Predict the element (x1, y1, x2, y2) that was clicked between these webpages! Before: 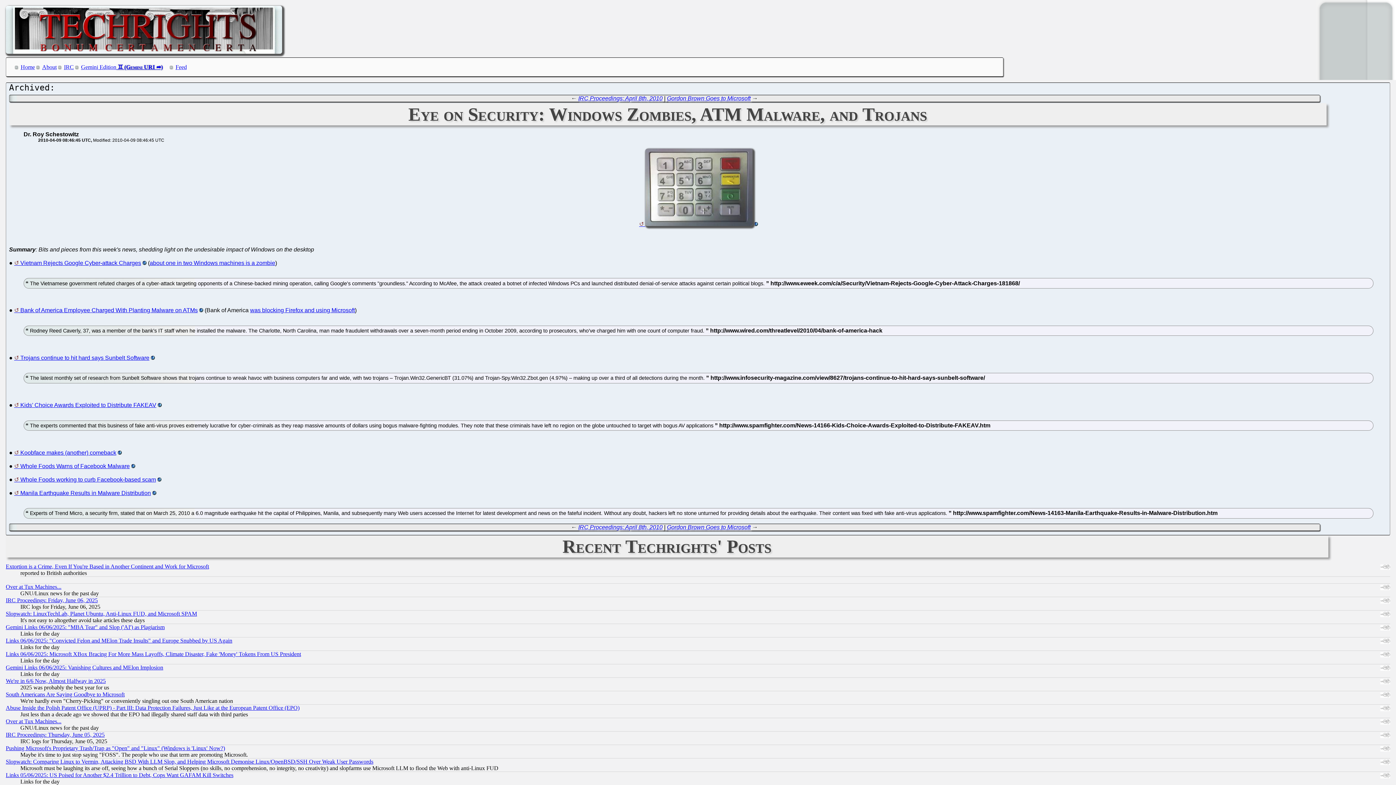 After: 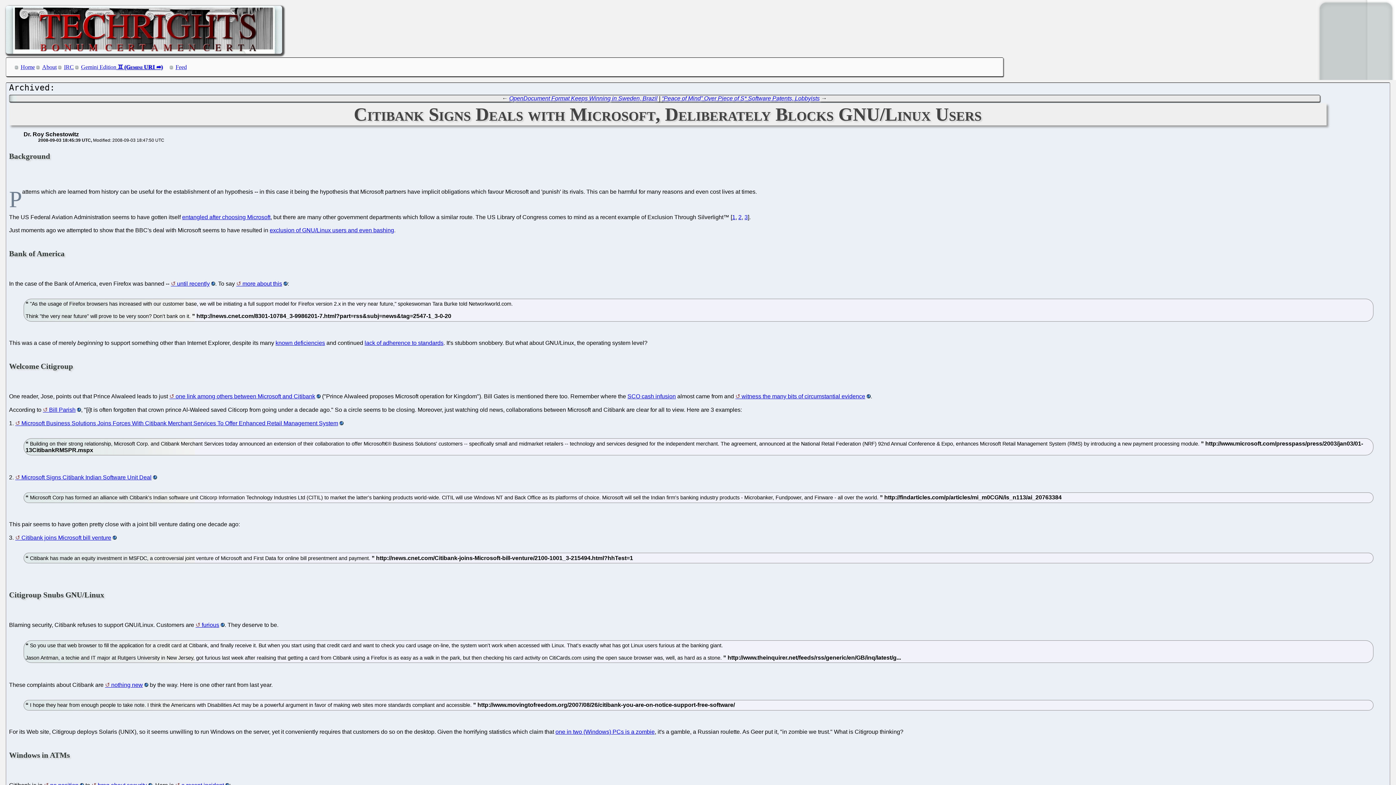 Action: label: was blocking Firefox and using Microsoft bbox: (250, 307, 354, 313)